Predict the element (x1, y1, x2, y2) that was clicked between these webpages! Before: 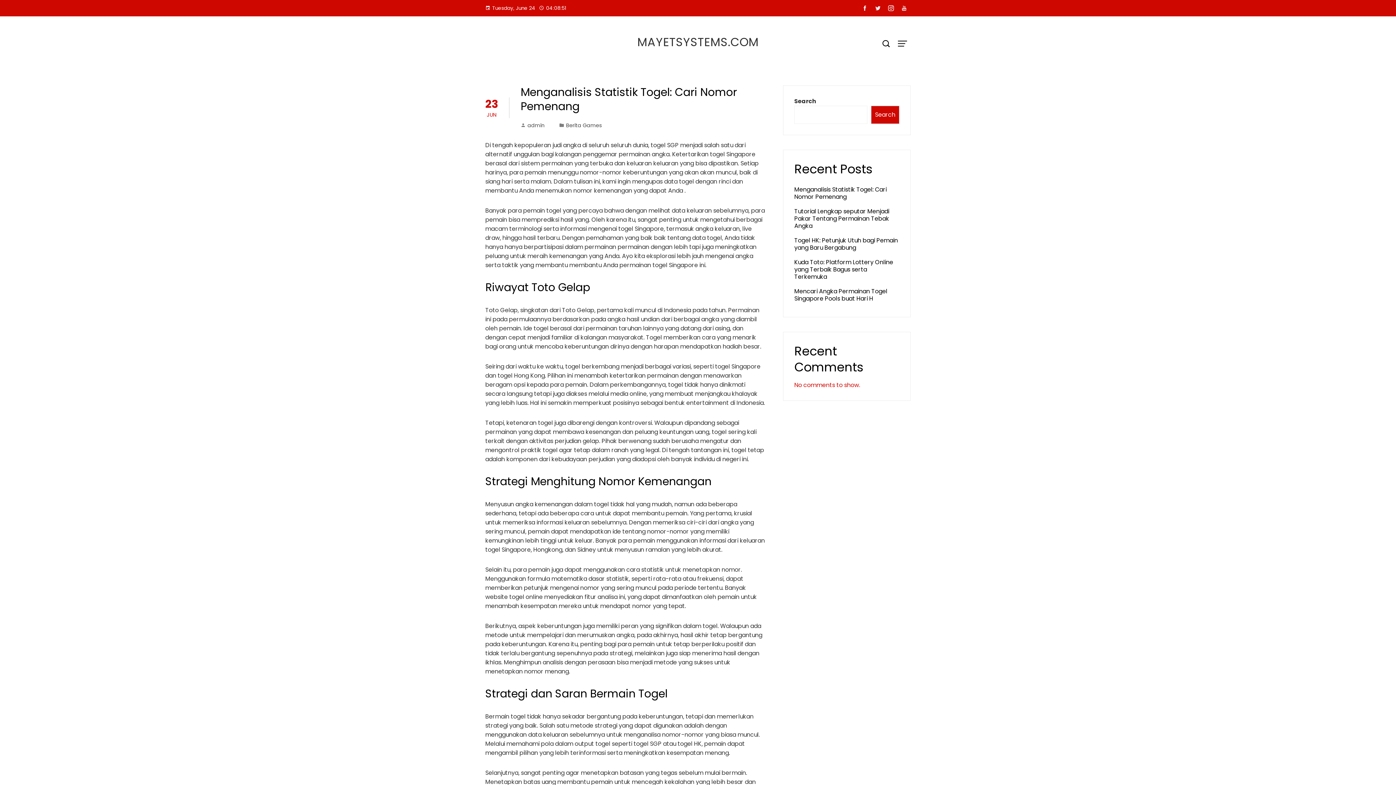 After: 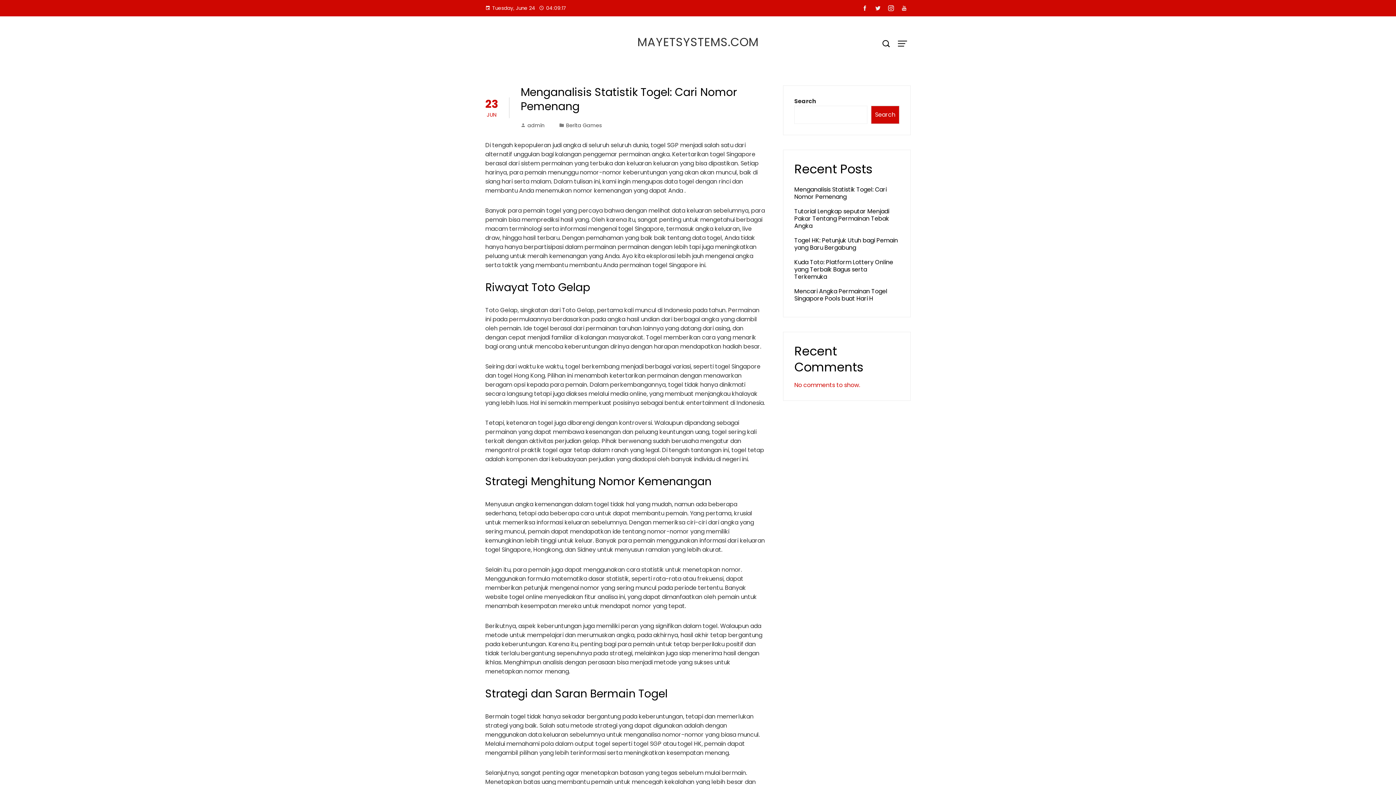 Action: label: MAYETSYSTEMS.COM bbox: (637, 33, 758, 50)